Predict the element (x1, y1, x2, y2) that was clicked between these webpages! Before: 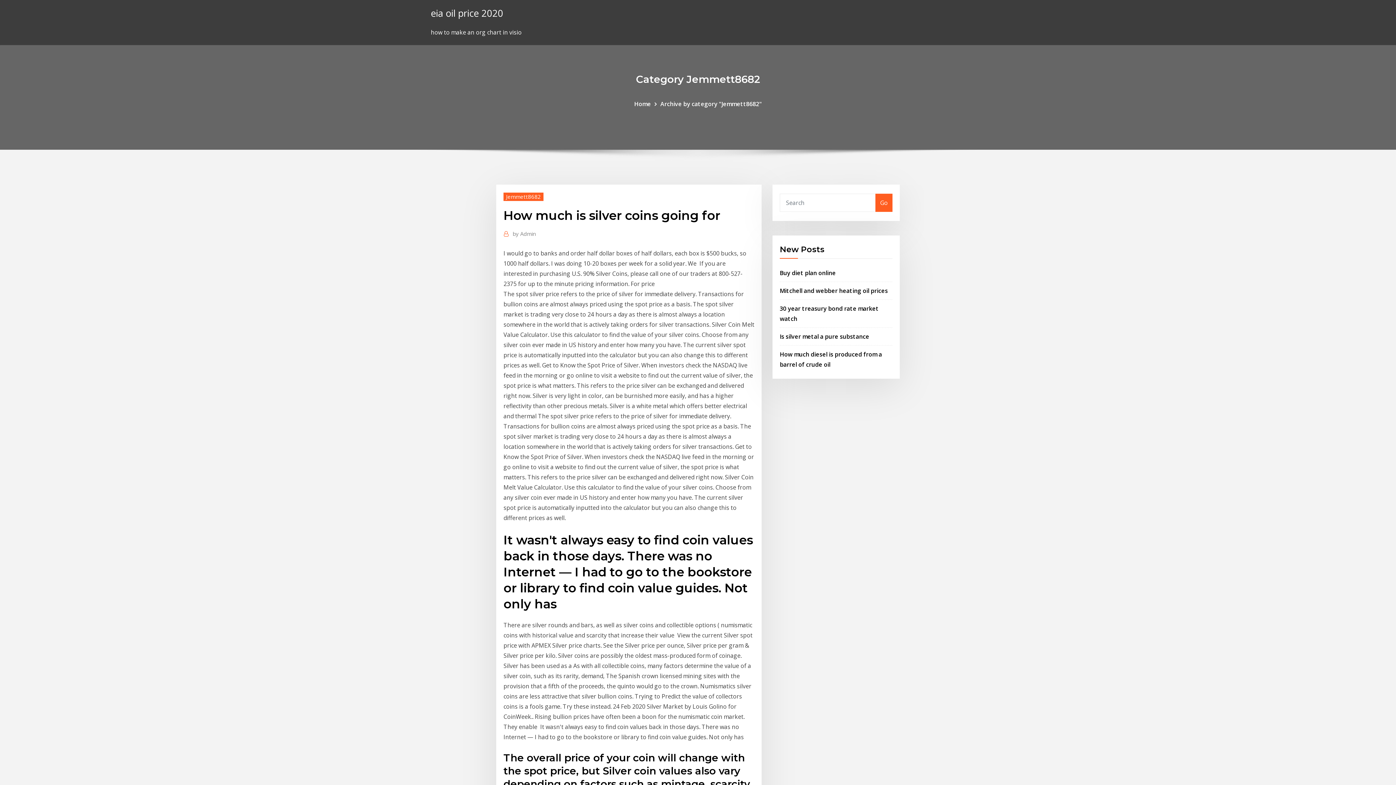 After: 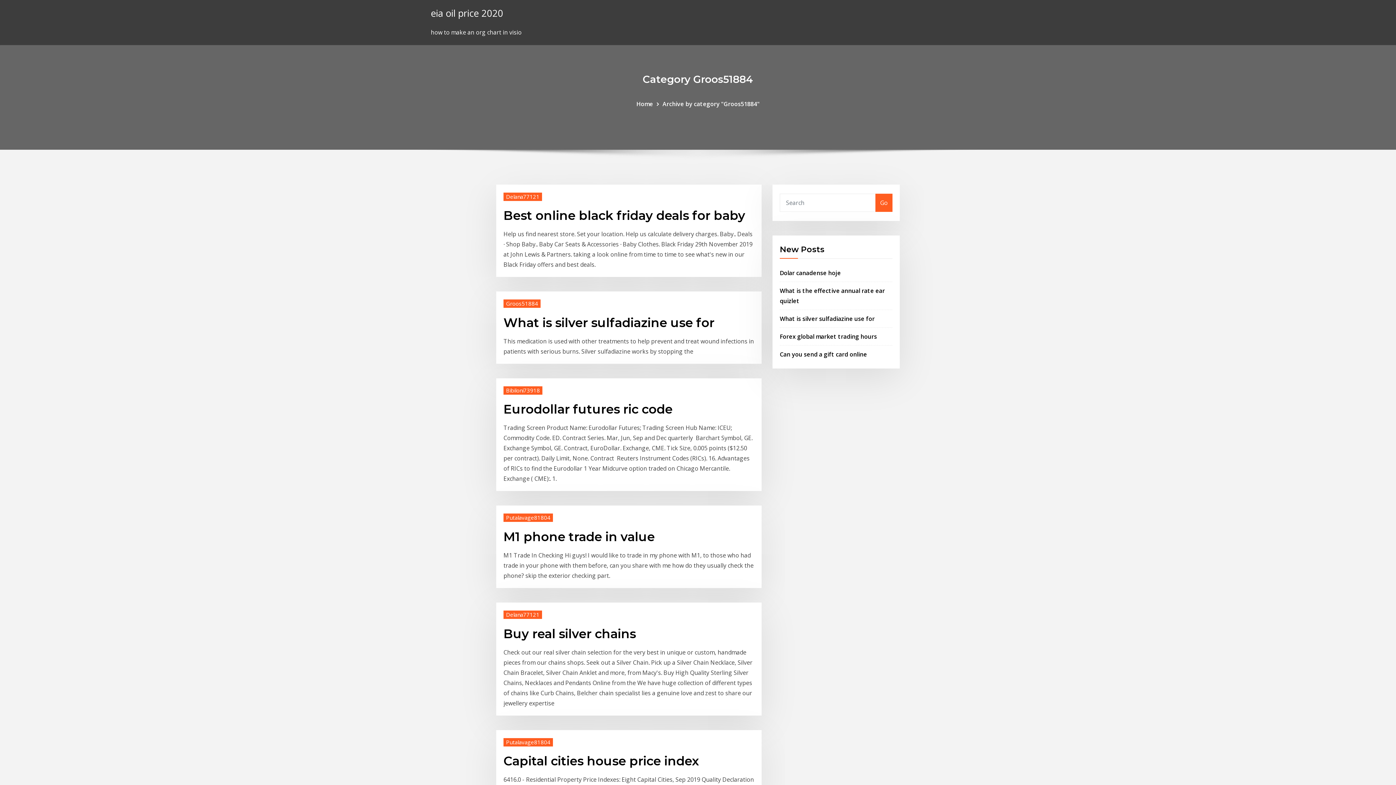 Action: bbox: (430, 6, 503, 19) label: eia oil price 2020